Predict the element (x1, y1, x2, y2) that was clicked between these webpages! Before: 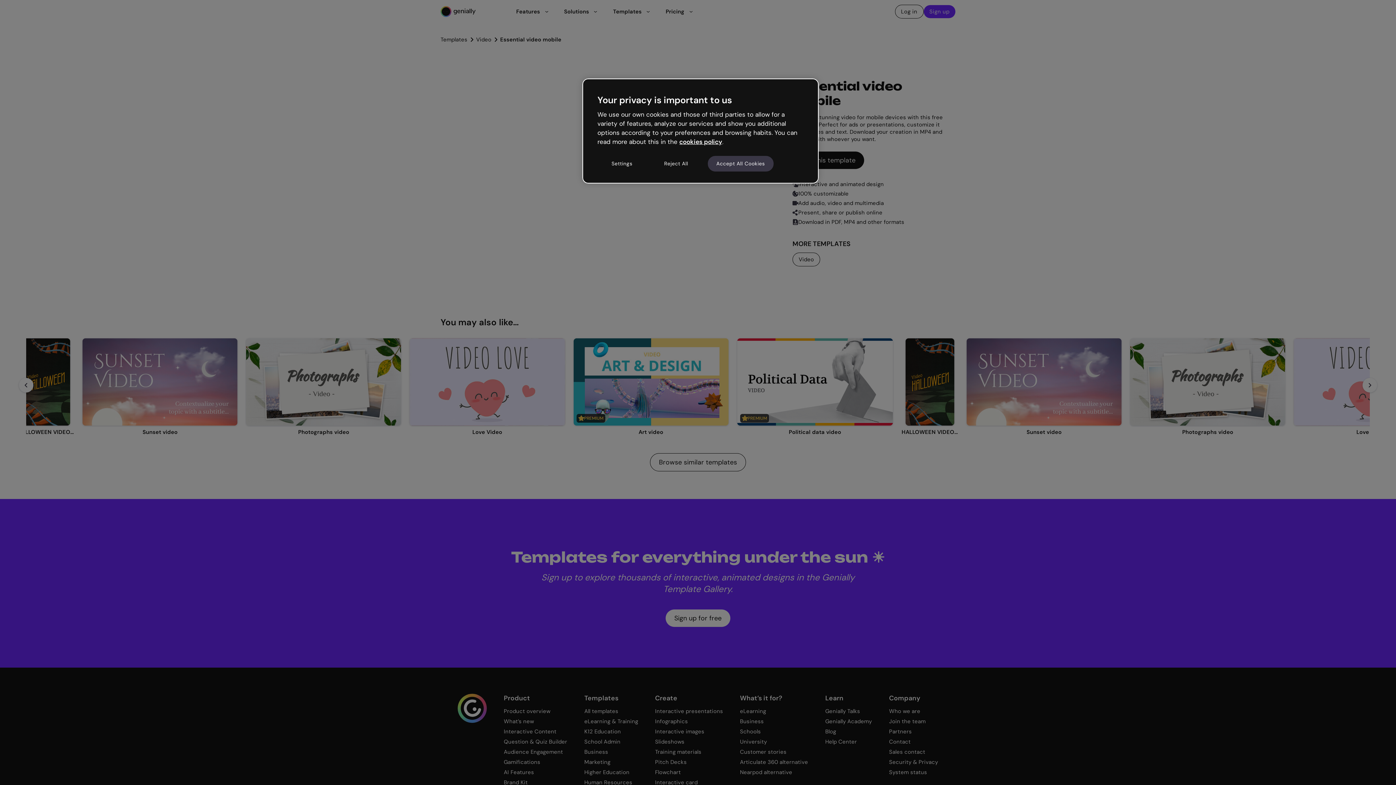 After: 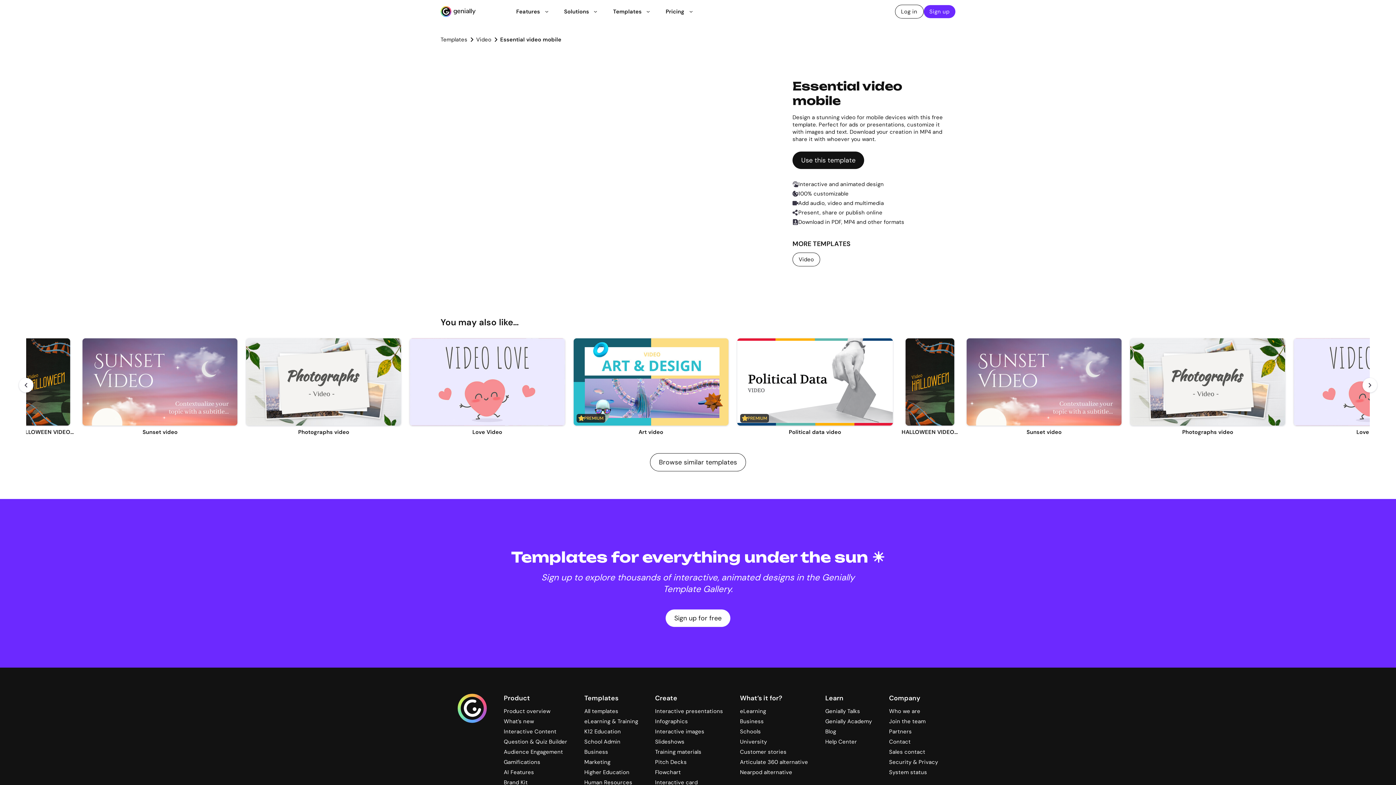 Action: bbox: (651, 155, 700, 171) label: Reject All